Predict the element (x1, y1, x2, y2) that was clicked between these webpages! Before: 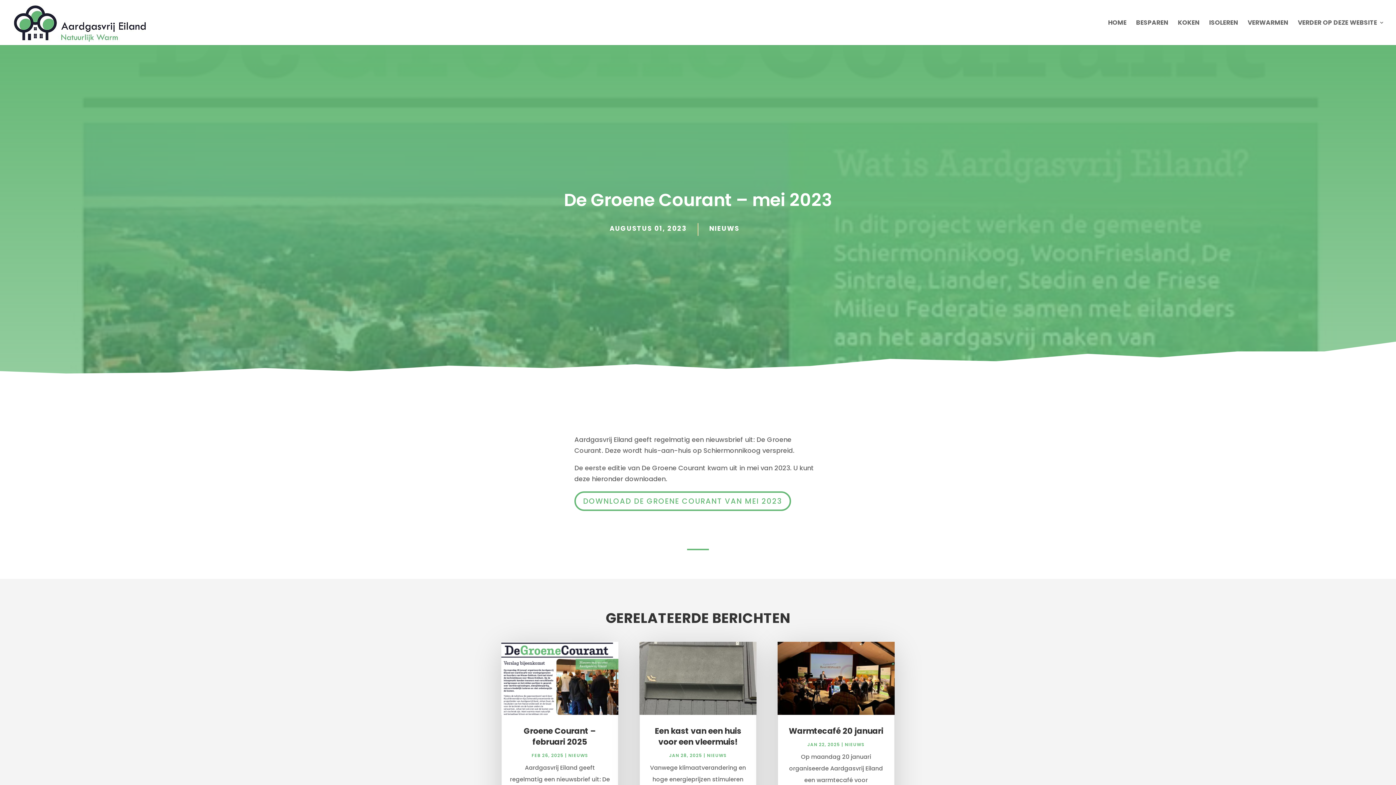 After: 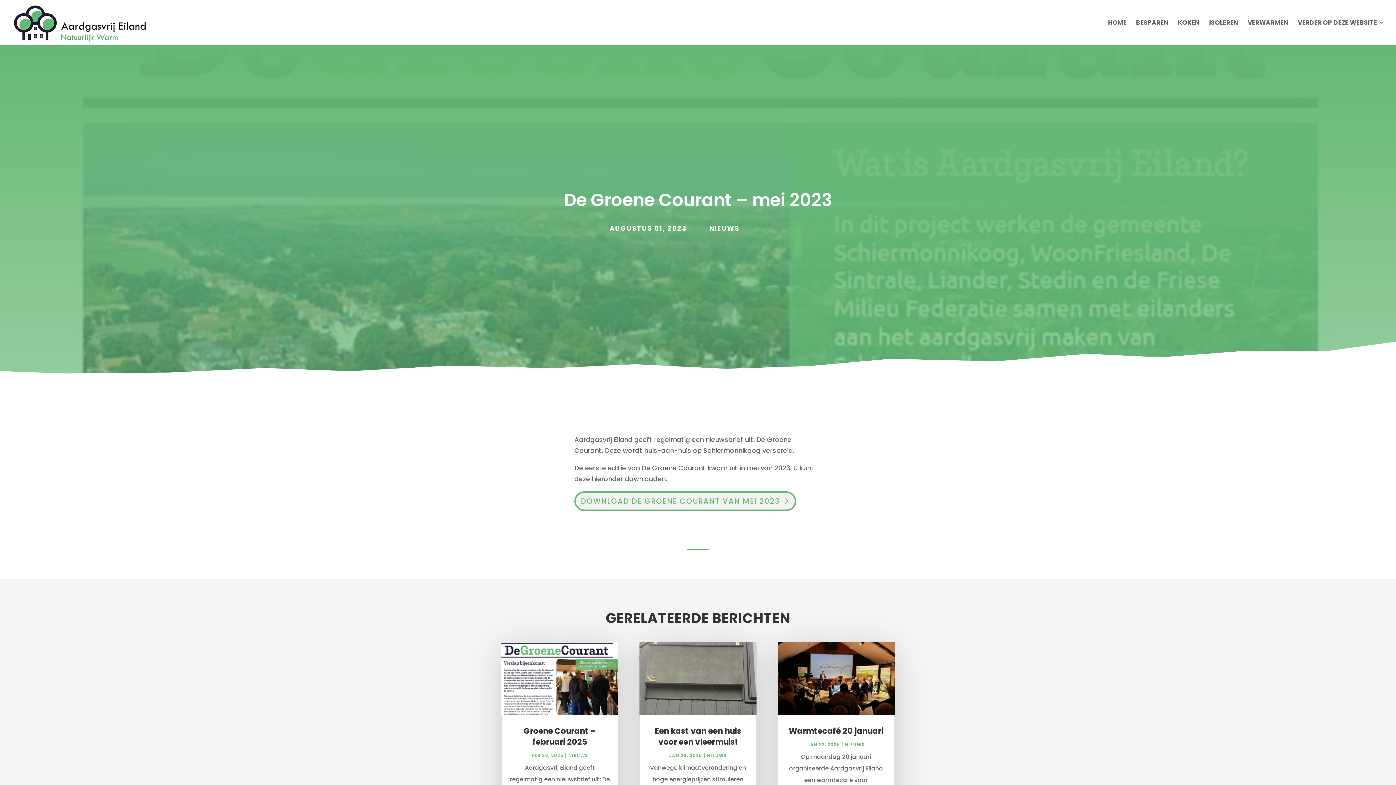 Action: label: DOWNLOAD DE GROENE COURANT VAN MEI 2023 bbox: (574, 491, 791, 511)